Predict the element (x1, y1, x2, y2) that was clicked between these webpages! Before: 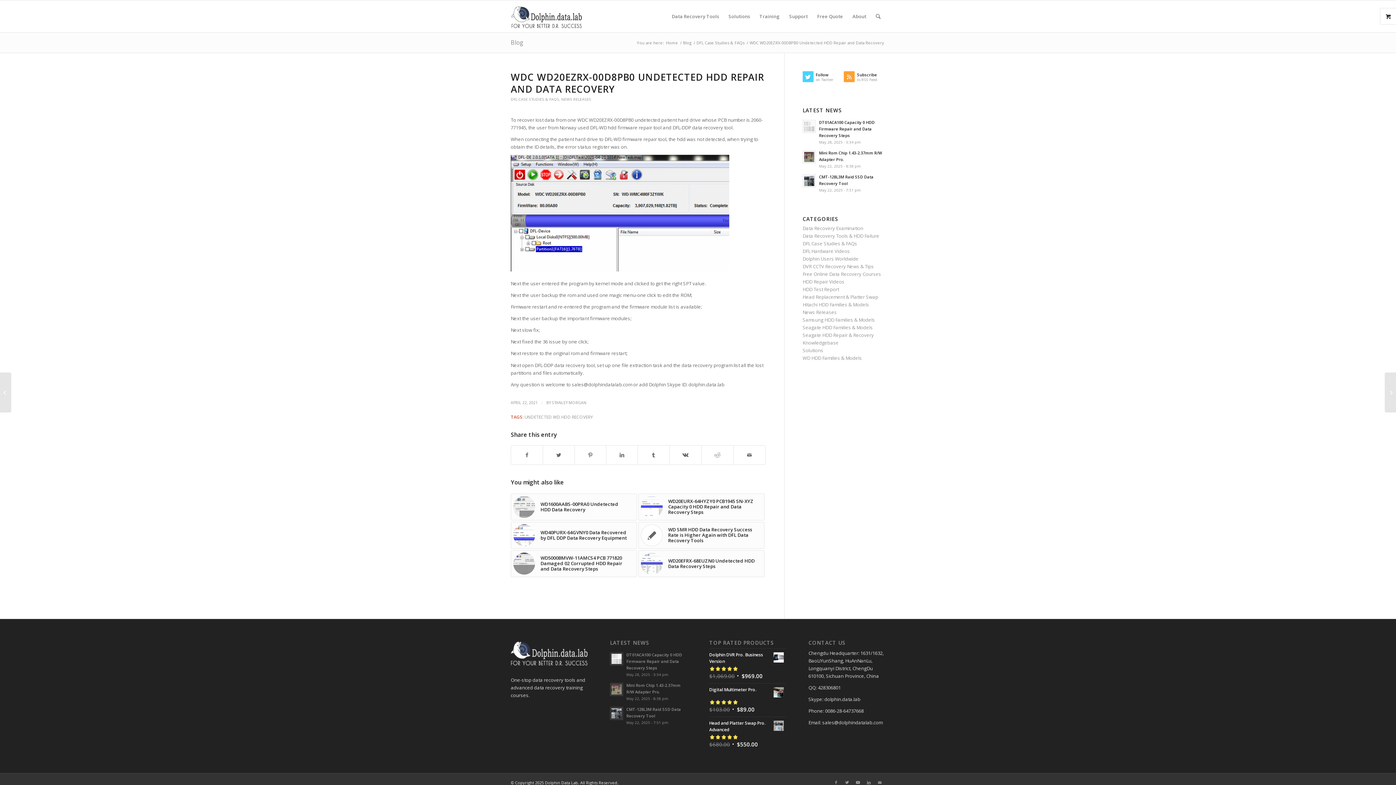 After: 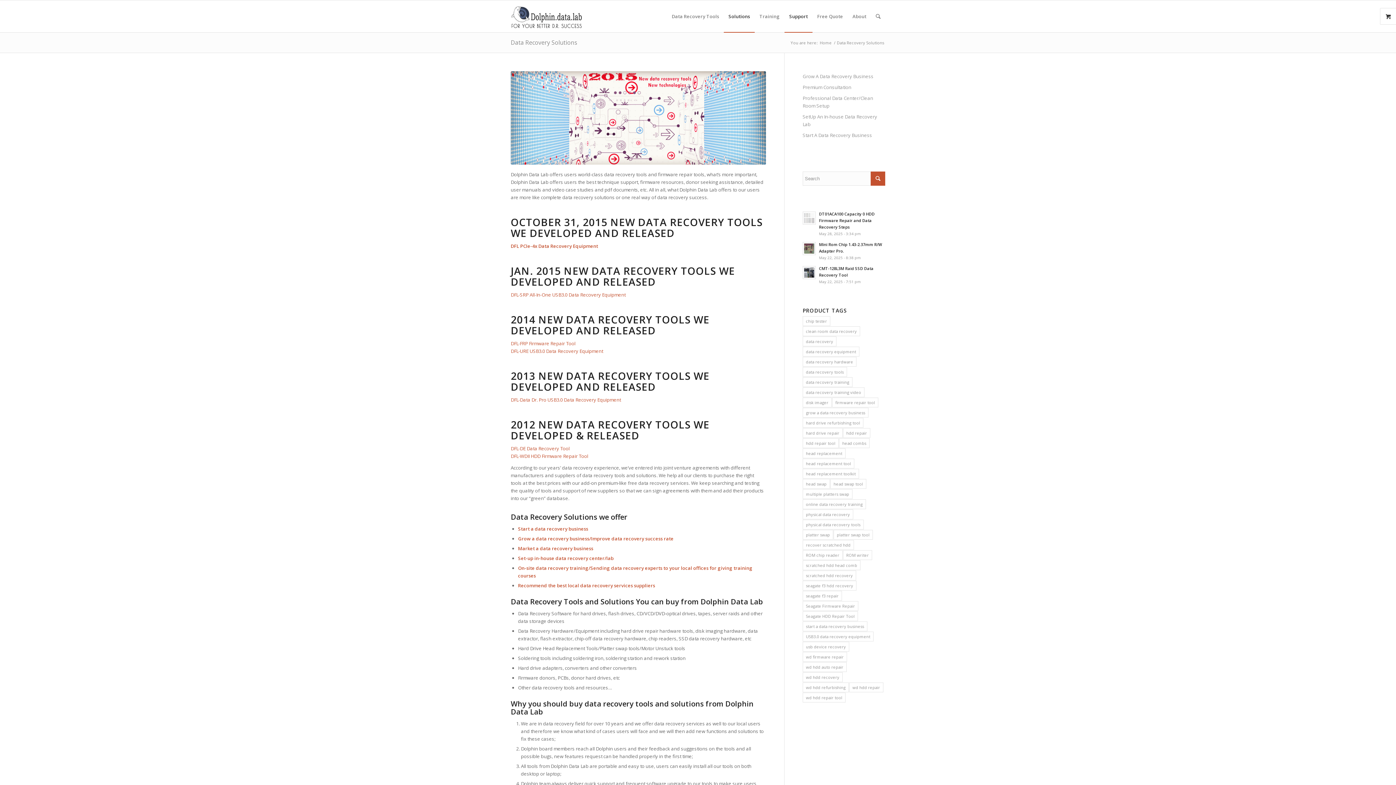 Action: label: Solutions bbox: (724, 0, 754, 32)